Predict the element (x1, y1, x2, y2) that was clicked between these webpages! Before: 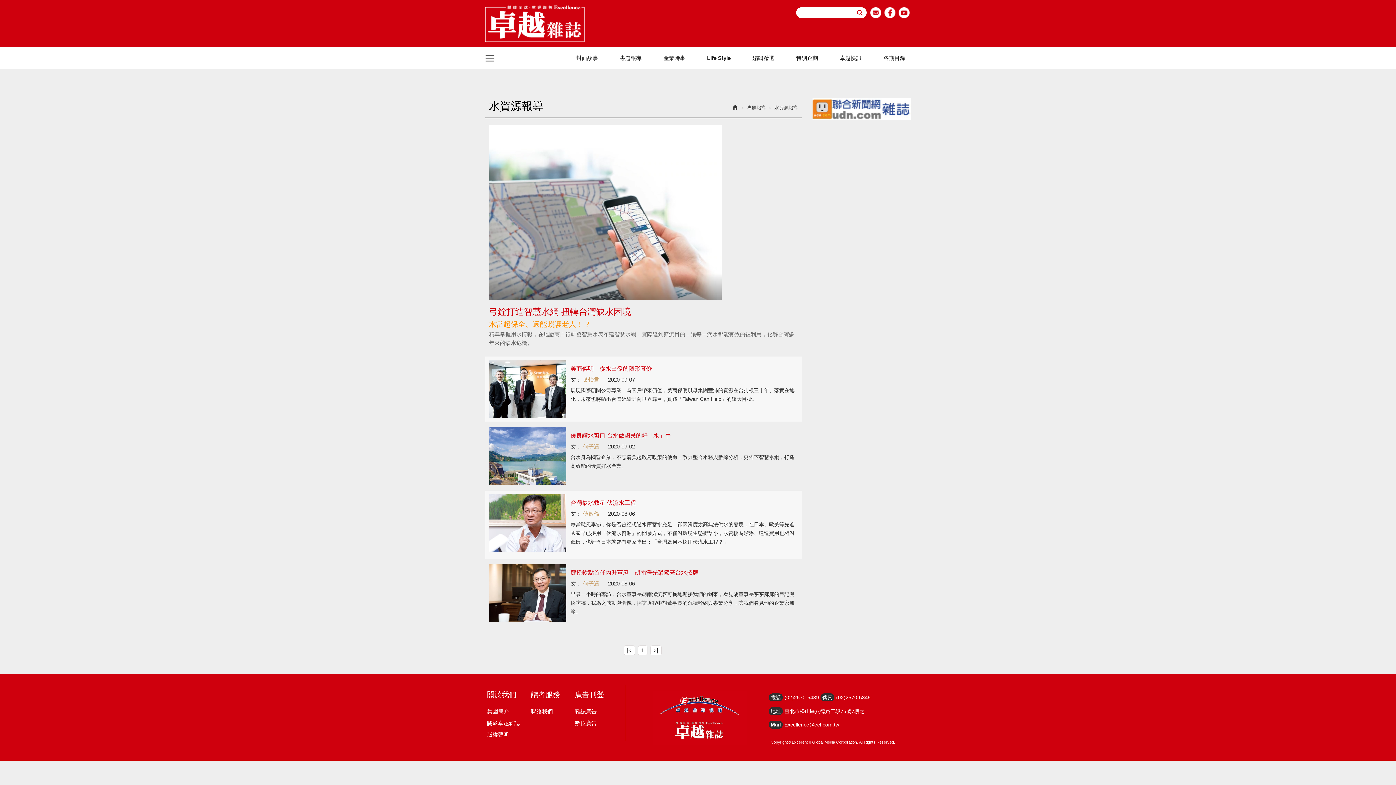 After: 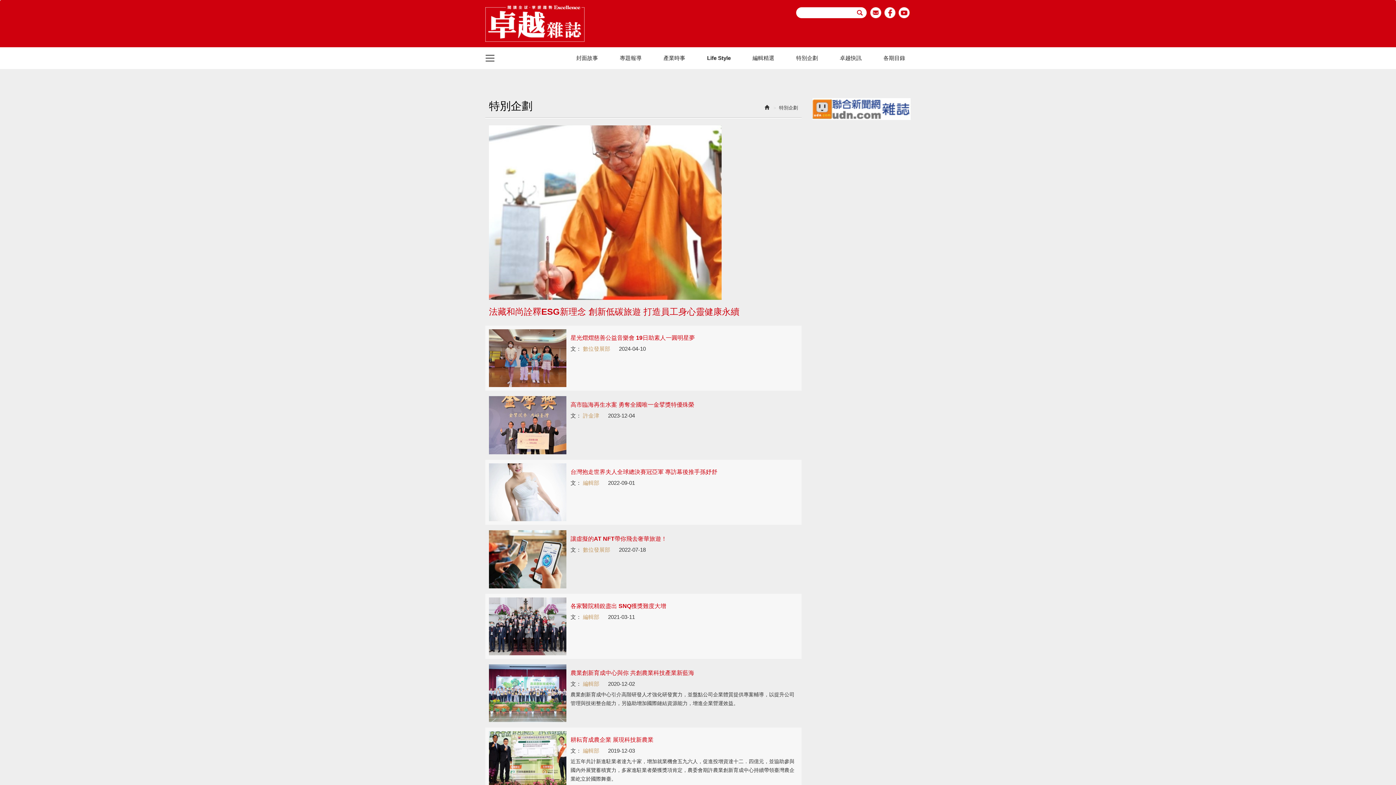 Action: bbox: (785, 52, 829, 63) label: 特別企劃